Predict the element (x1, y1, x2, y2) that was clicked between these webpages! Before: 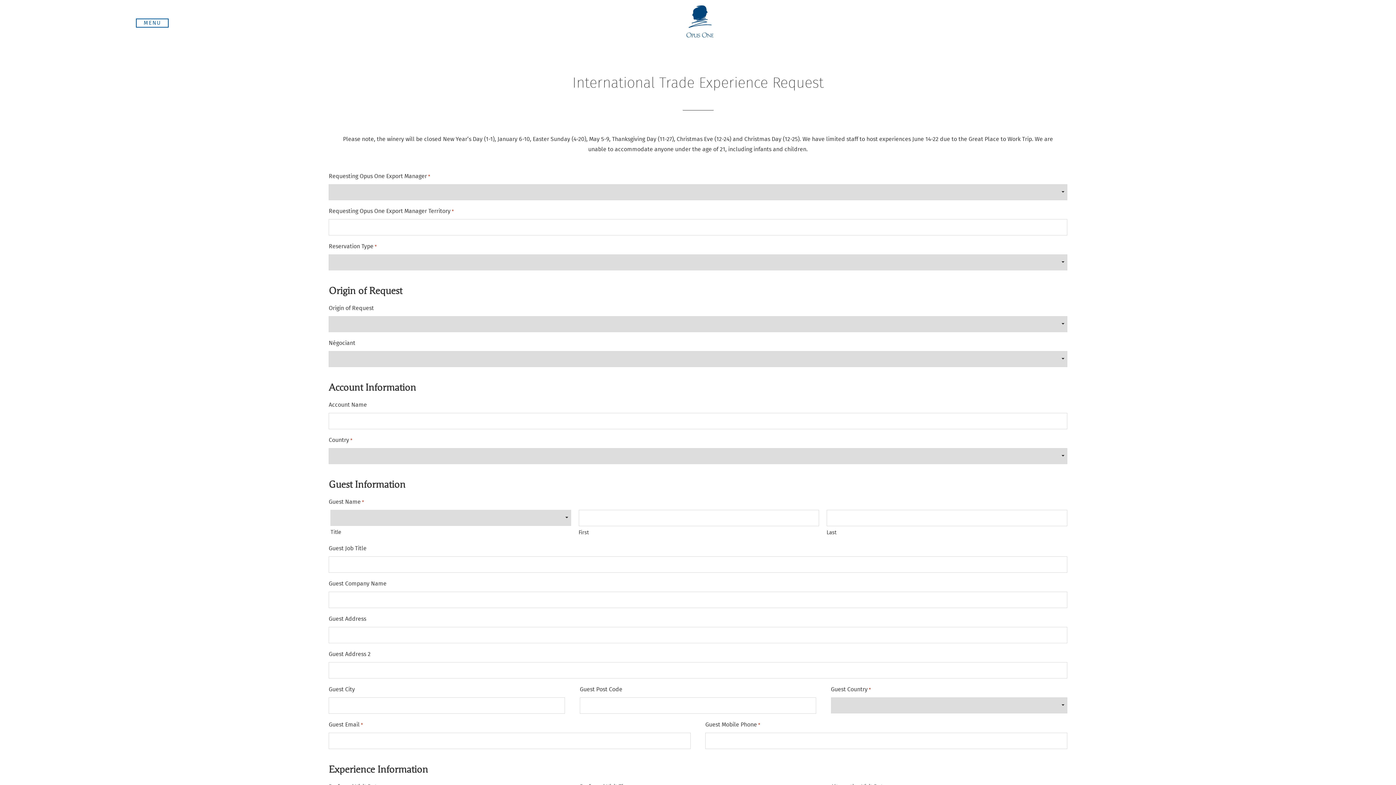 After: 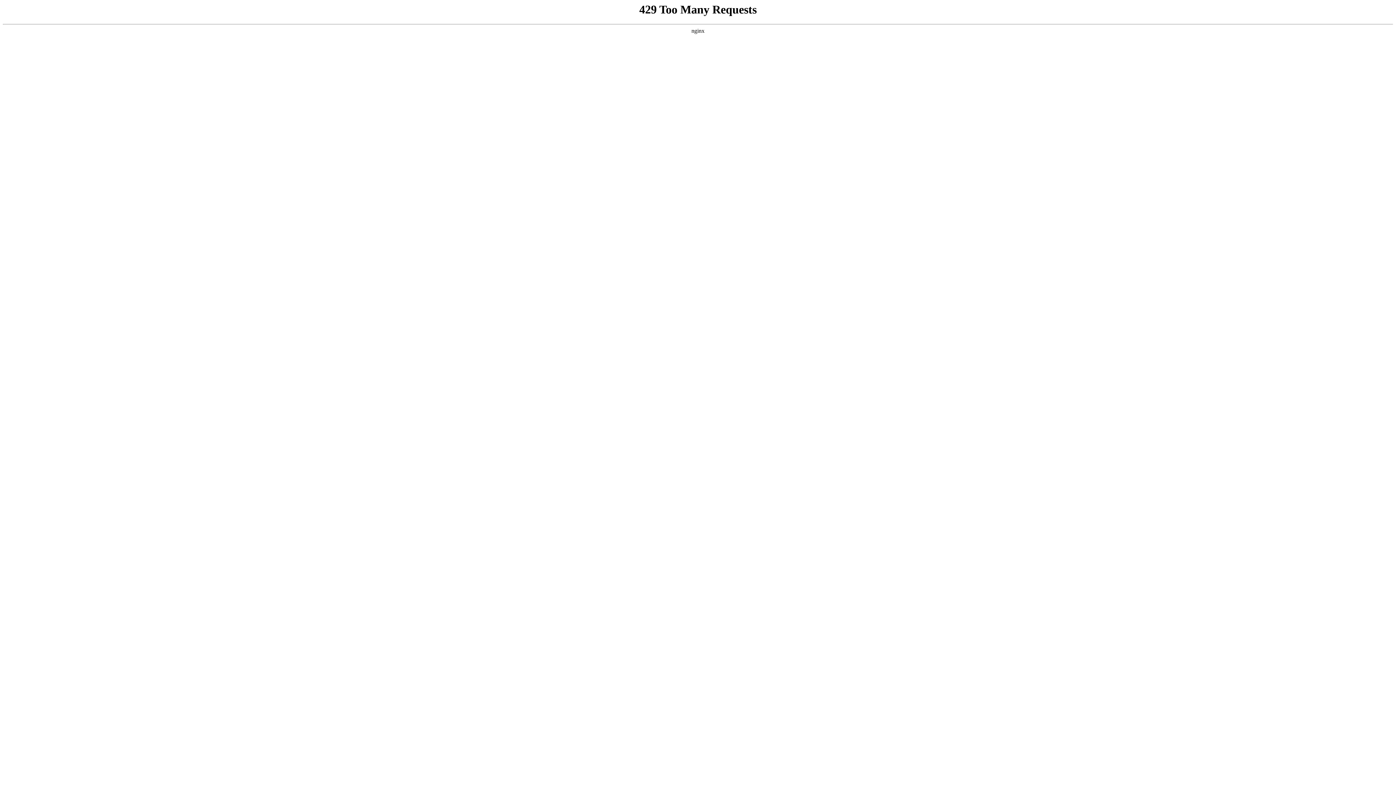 Action: bbox: (686, 5, 714, 40)